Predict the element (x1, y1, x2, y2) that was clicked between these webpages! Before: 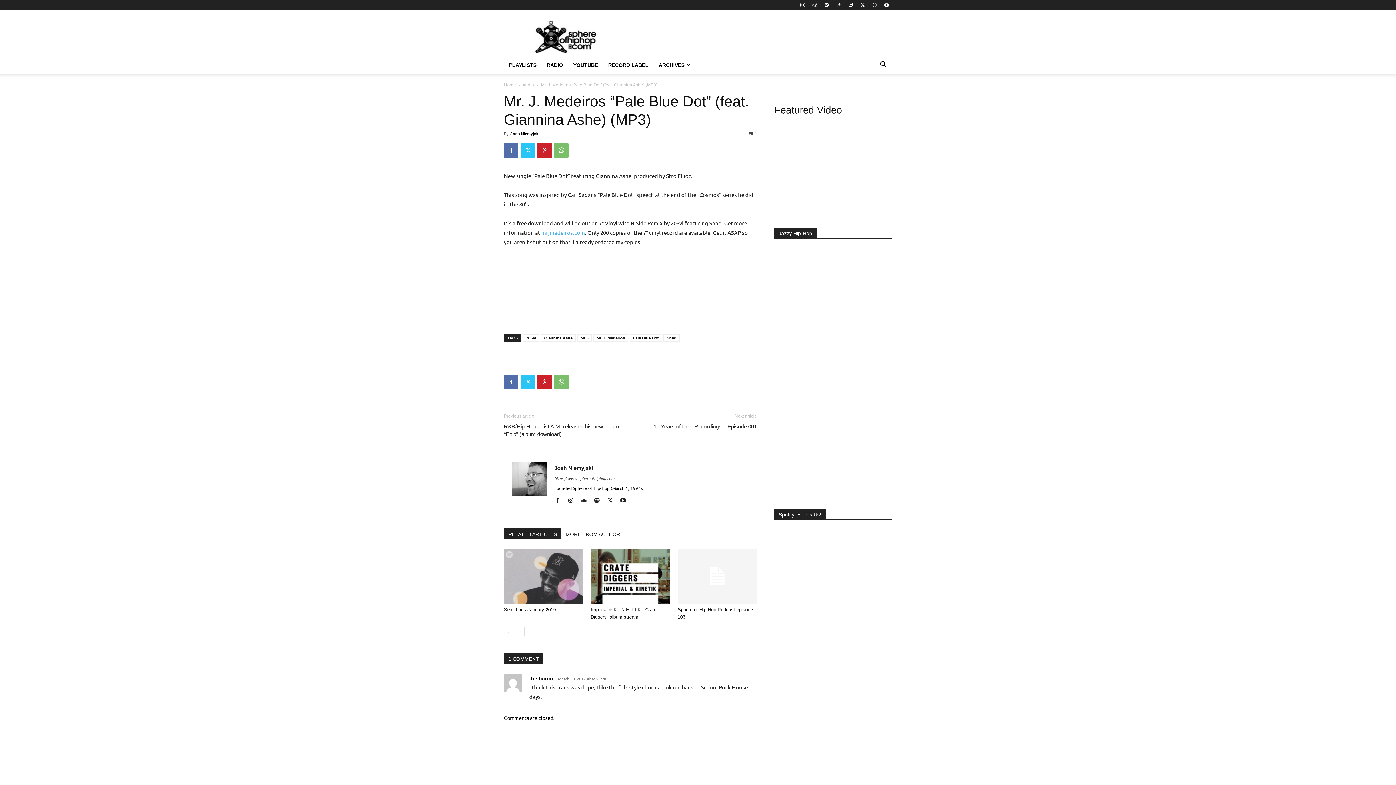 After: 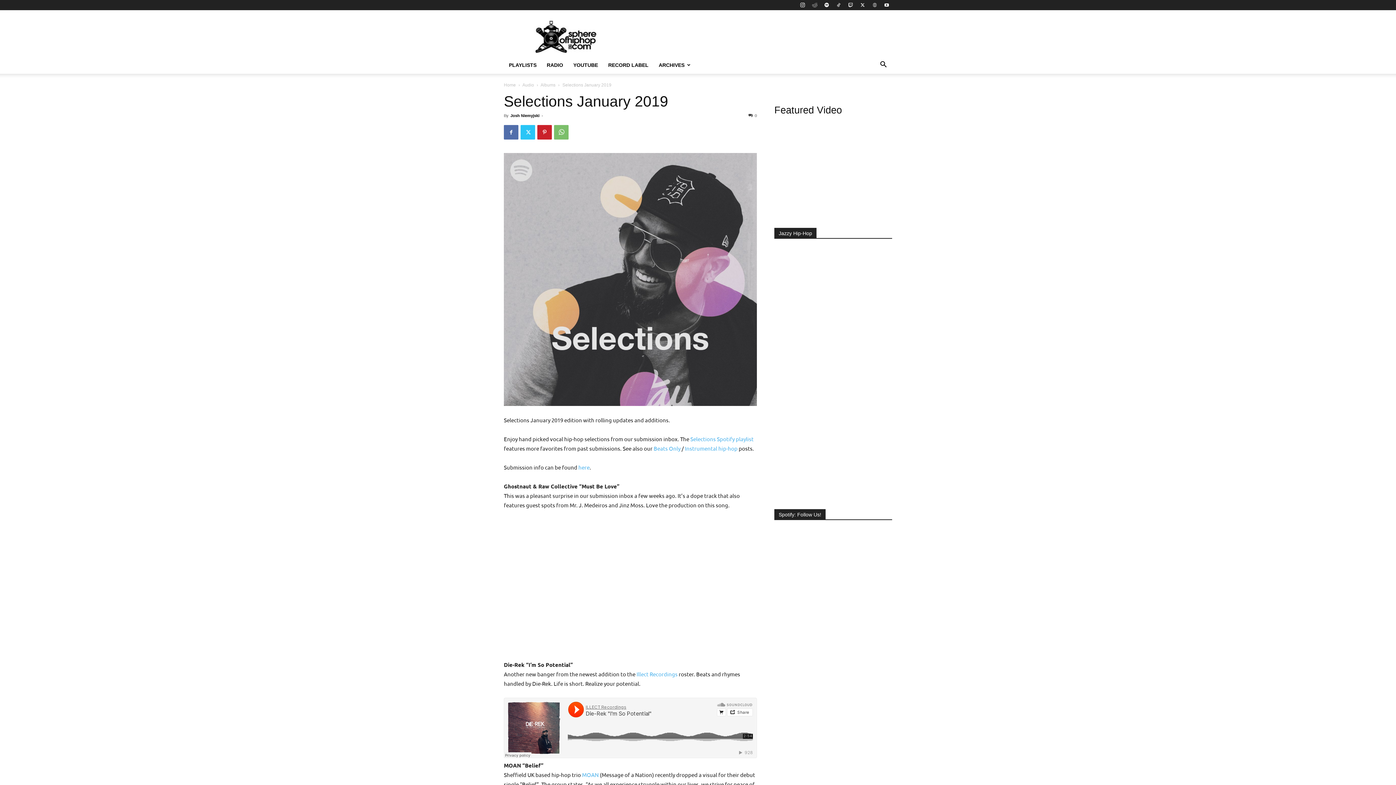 Action: bbox: (504, 607, 556, 612) label: Selections January 2019